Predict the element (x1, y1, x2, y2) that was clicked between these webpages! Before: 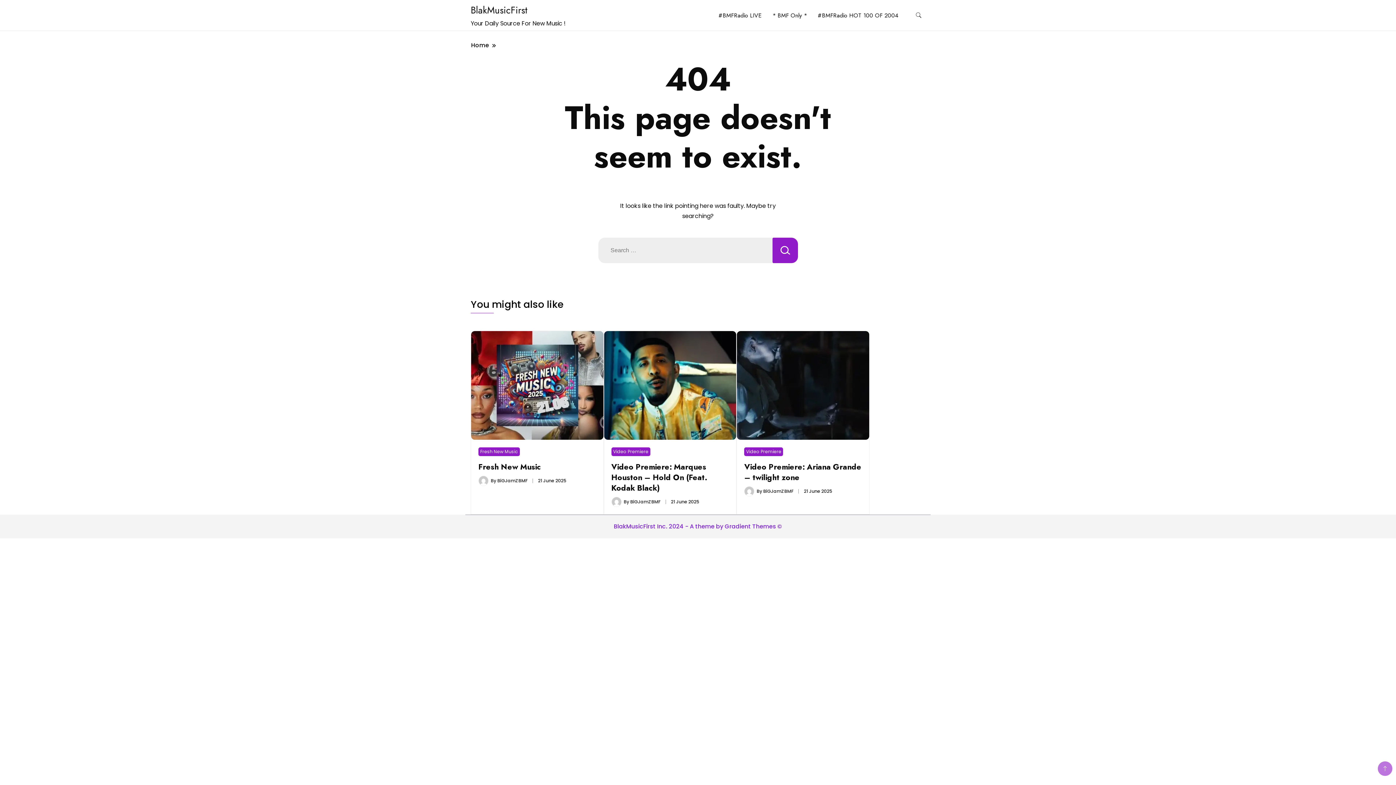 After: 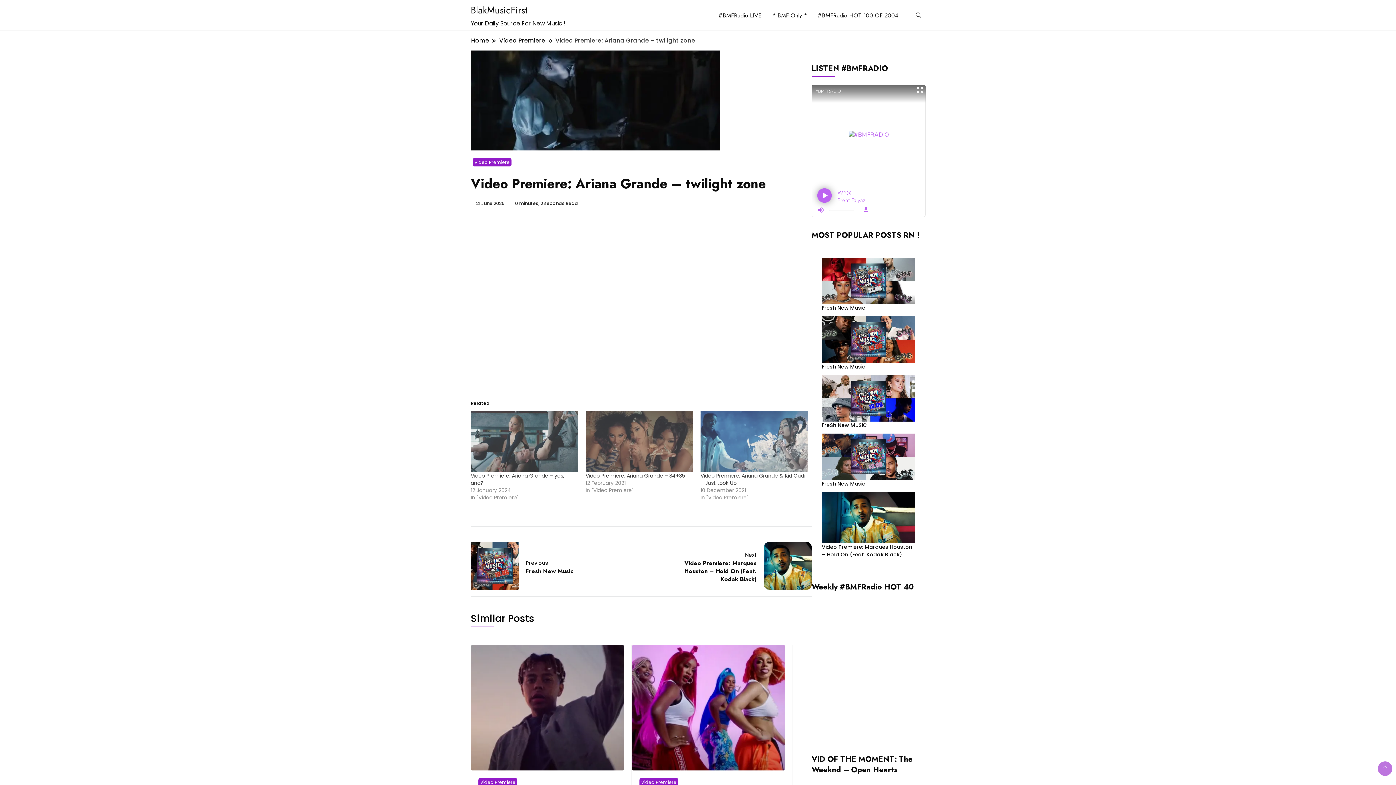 Action: bbox: (737, 380, 869, 389)